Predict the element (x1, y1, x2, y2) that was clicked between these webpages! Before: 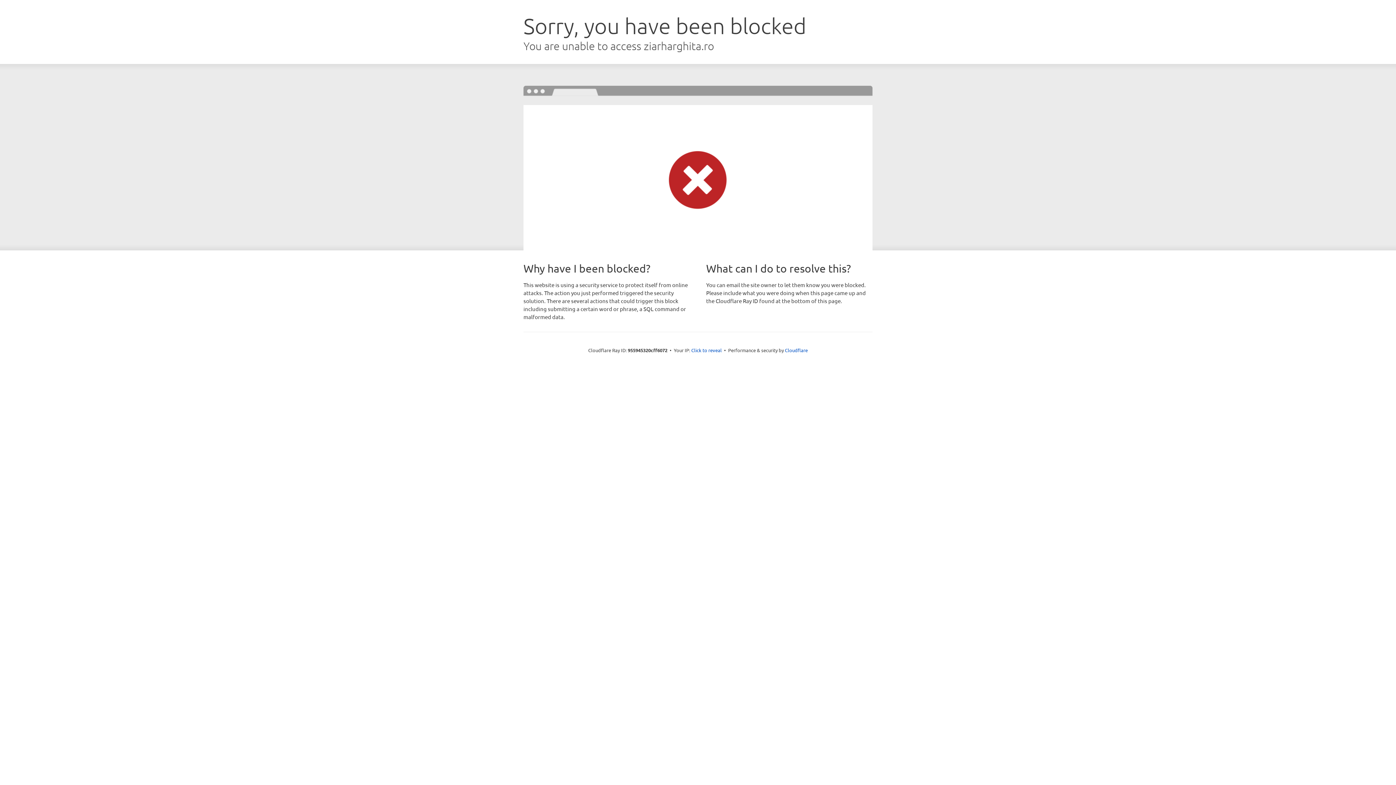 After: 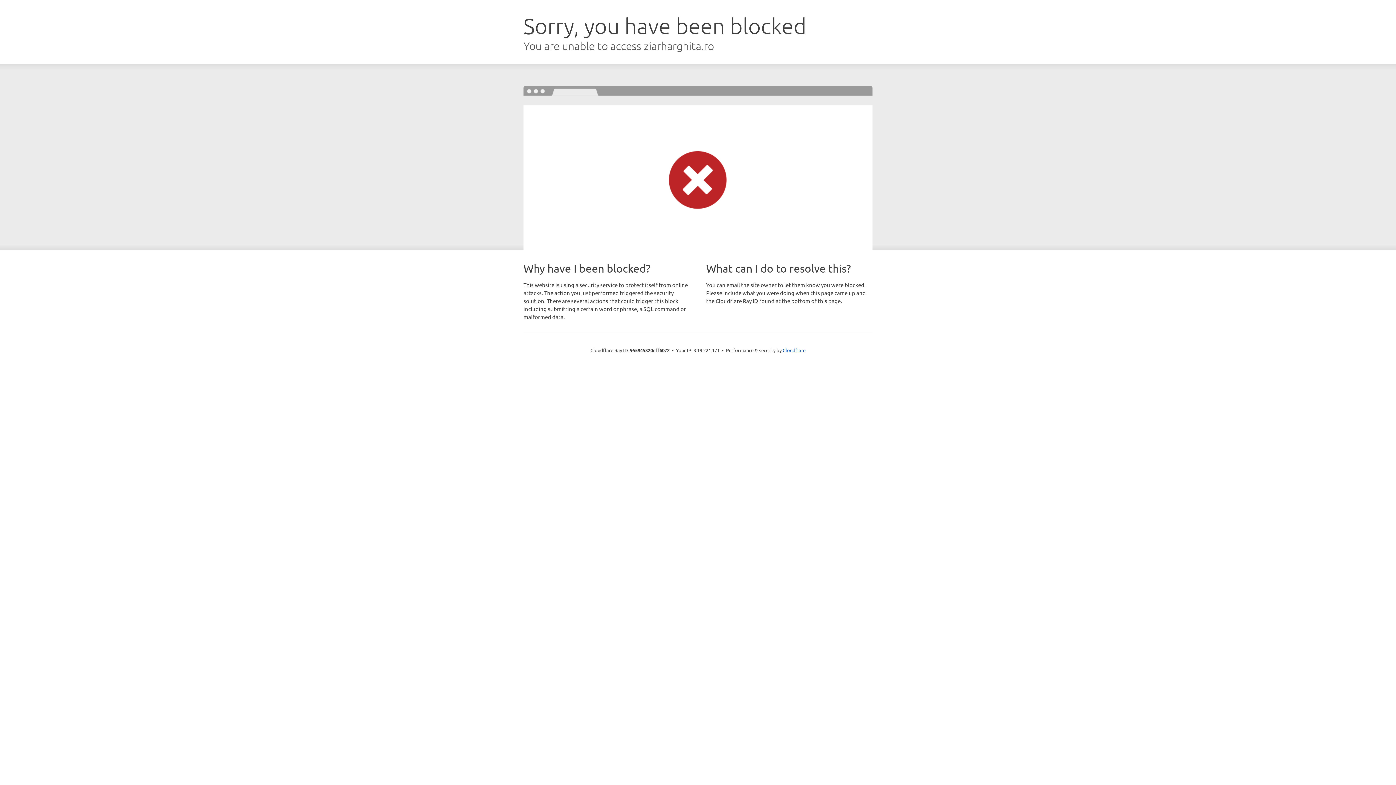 Action: bbox: (691, 346, 722, 353) label: Click to reveal